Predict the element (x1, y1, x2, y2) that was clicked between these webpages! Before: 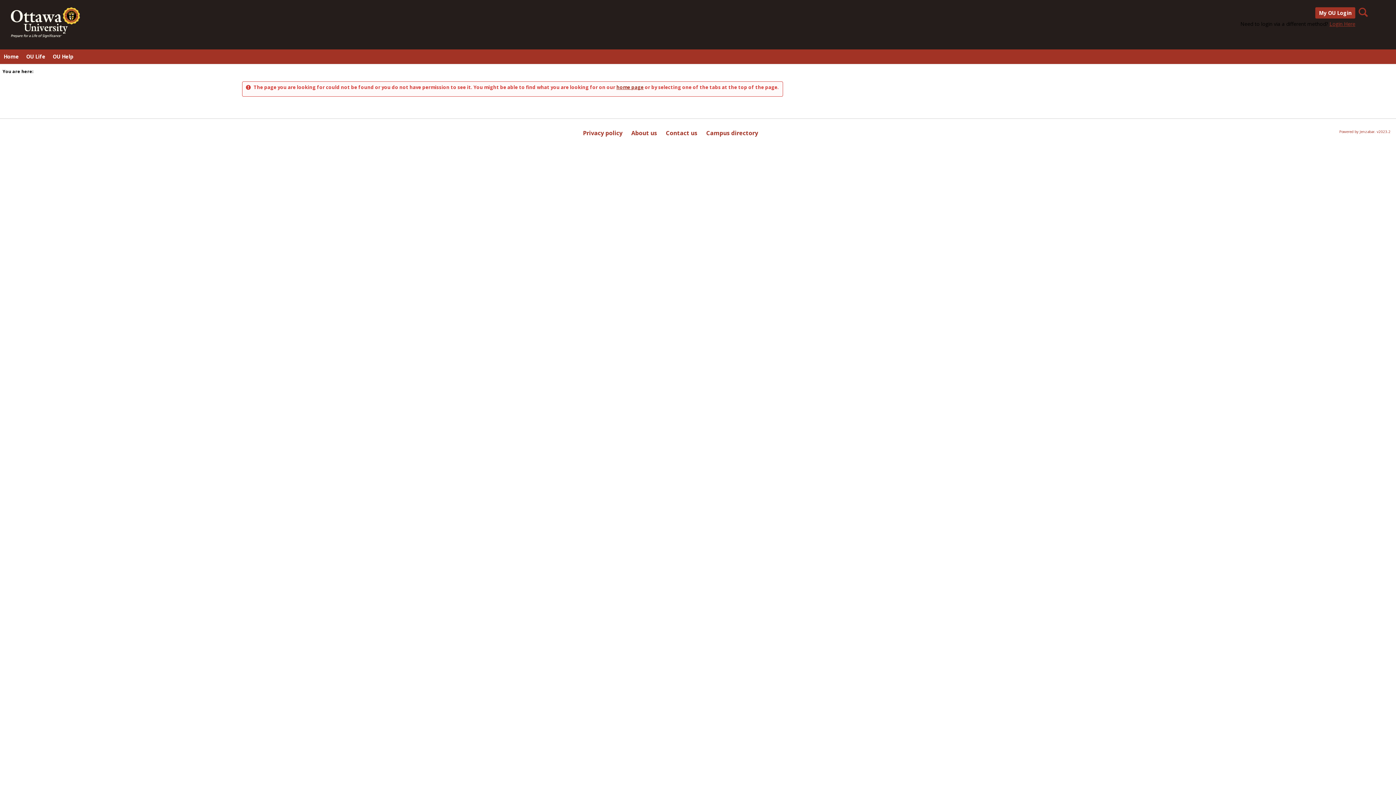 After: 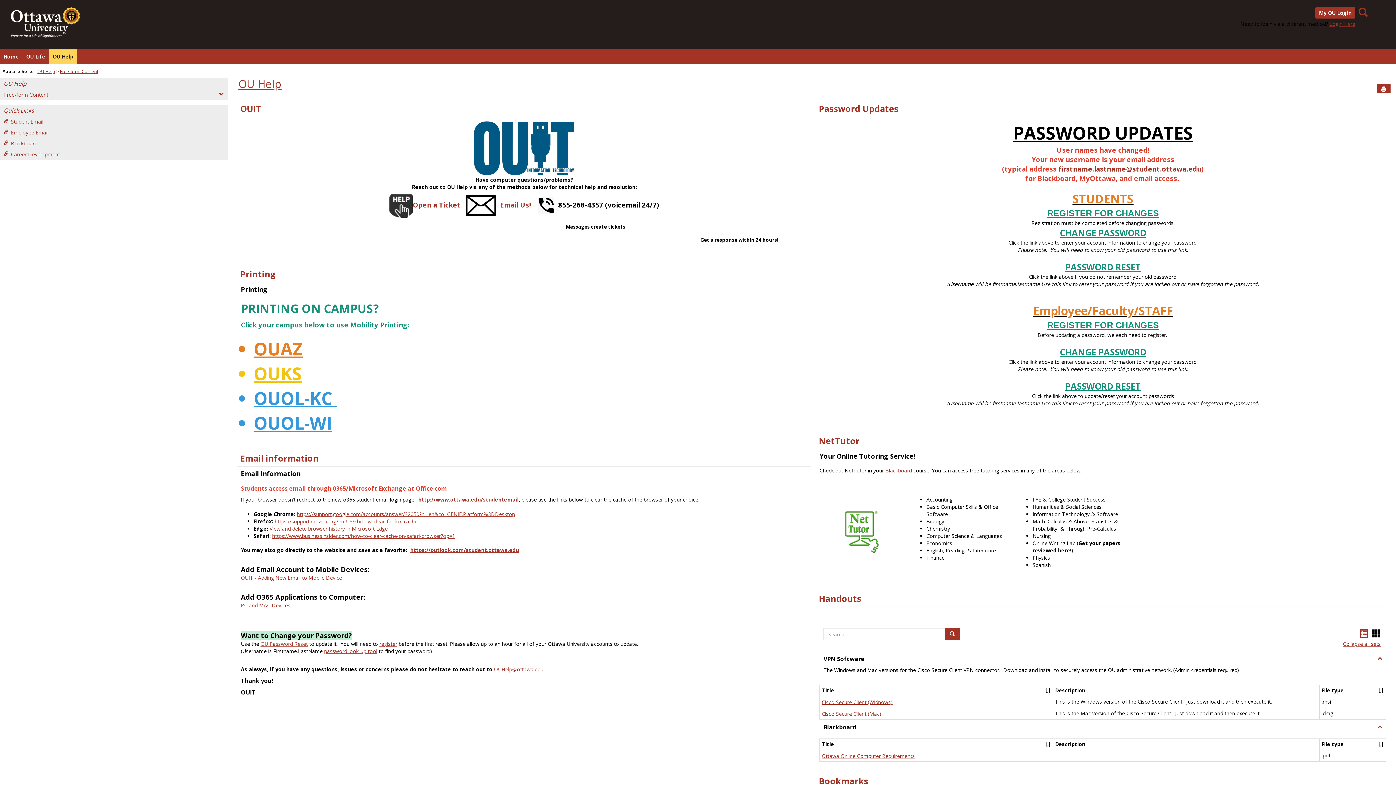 Action: bbox: (49, 49, 77, 64) label: OU Help